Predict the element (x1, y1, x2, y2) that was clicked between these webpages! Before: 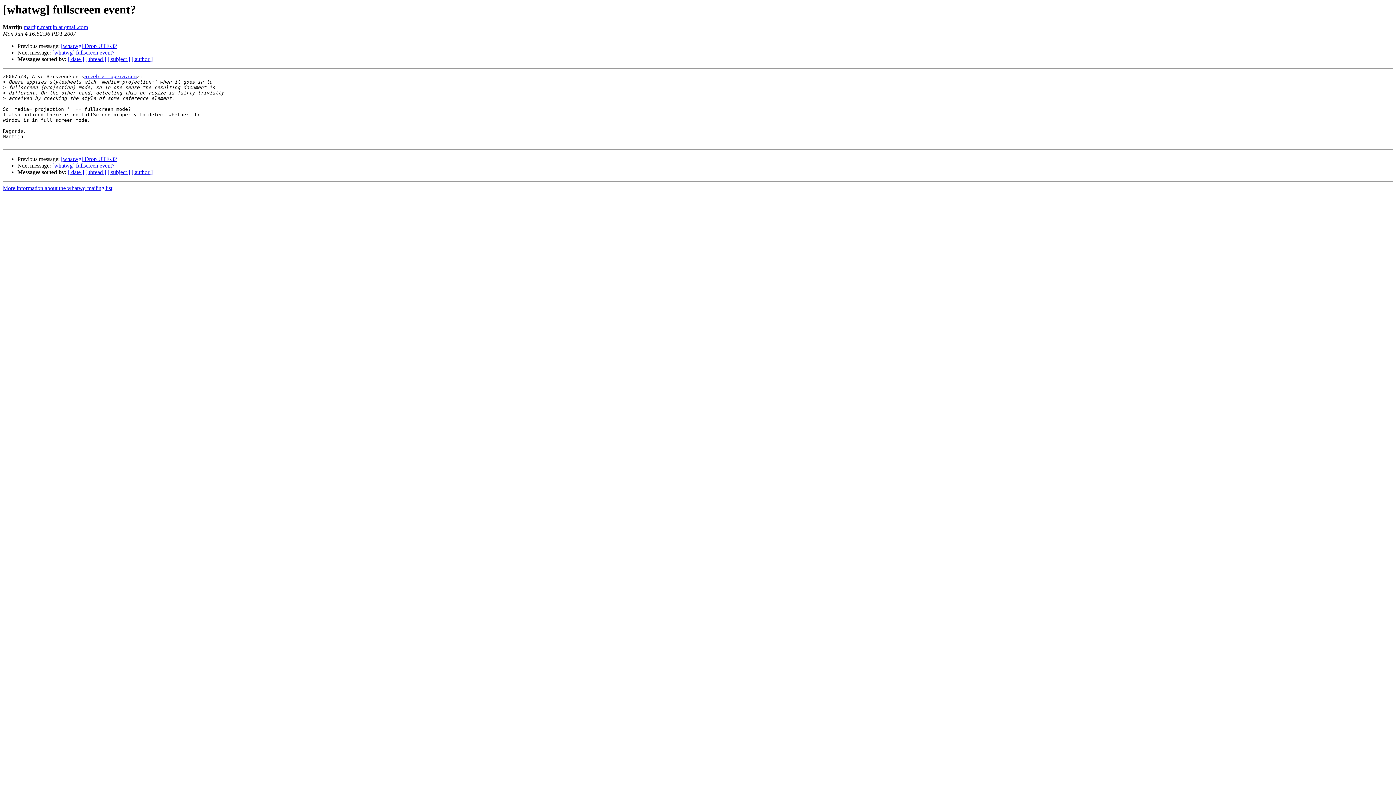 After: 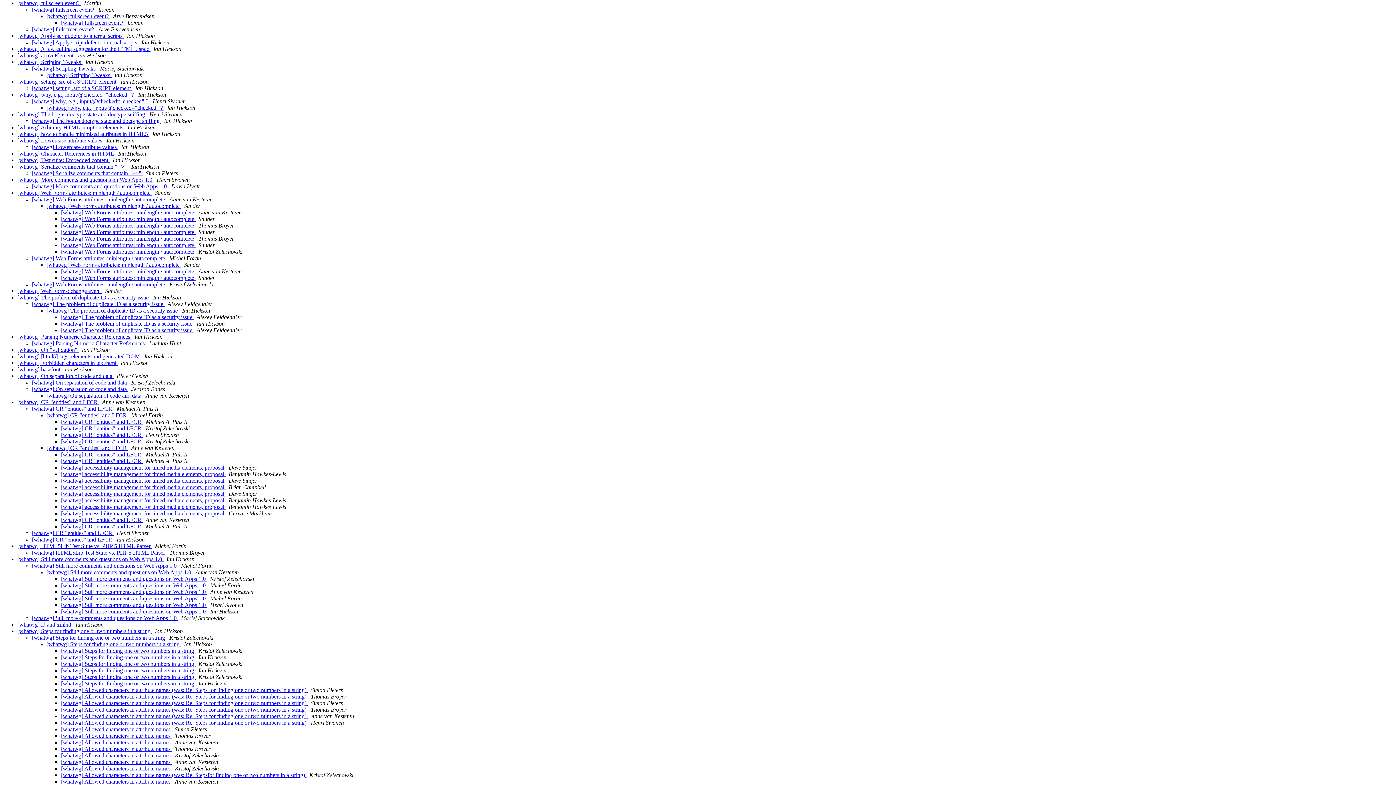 Action: bbox: (85, 56, 106, 62) label: [ thread ]